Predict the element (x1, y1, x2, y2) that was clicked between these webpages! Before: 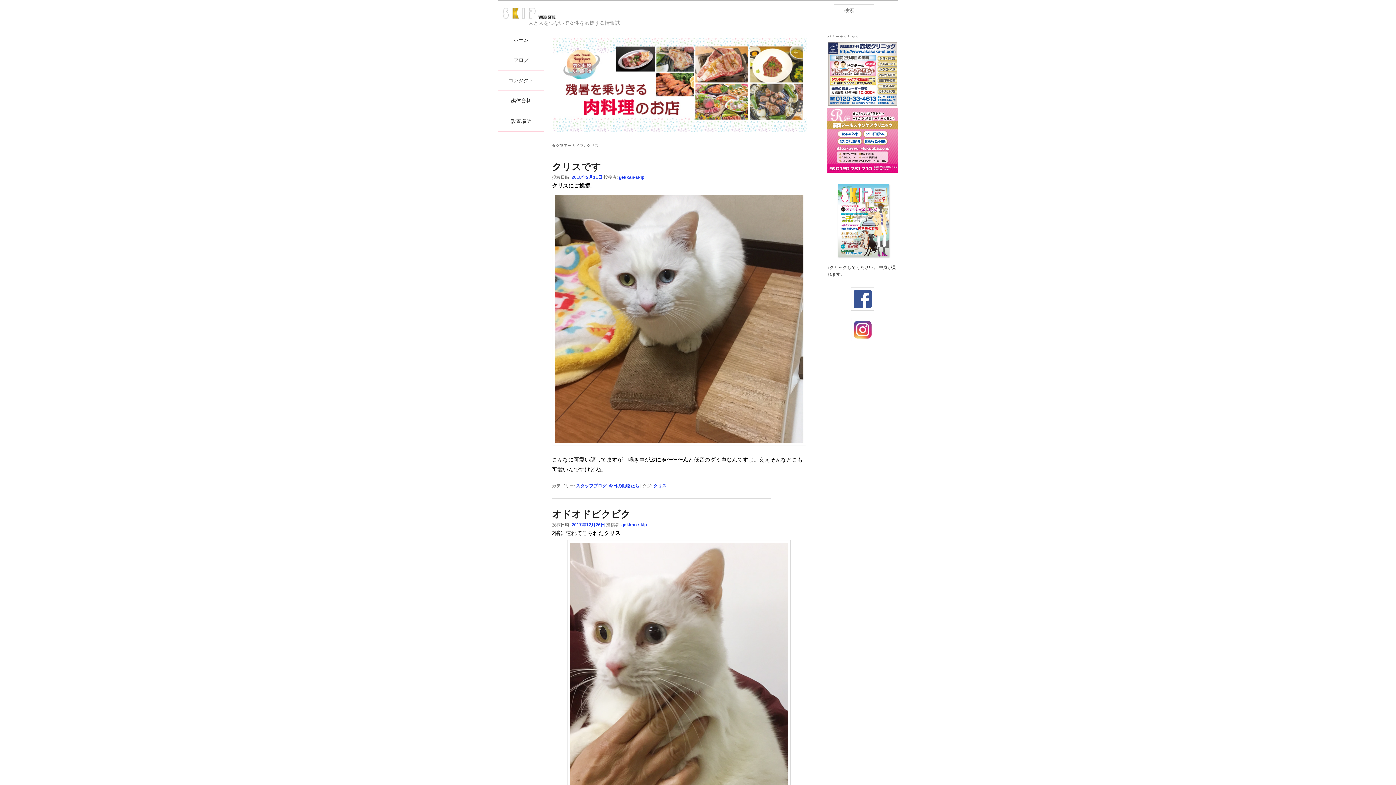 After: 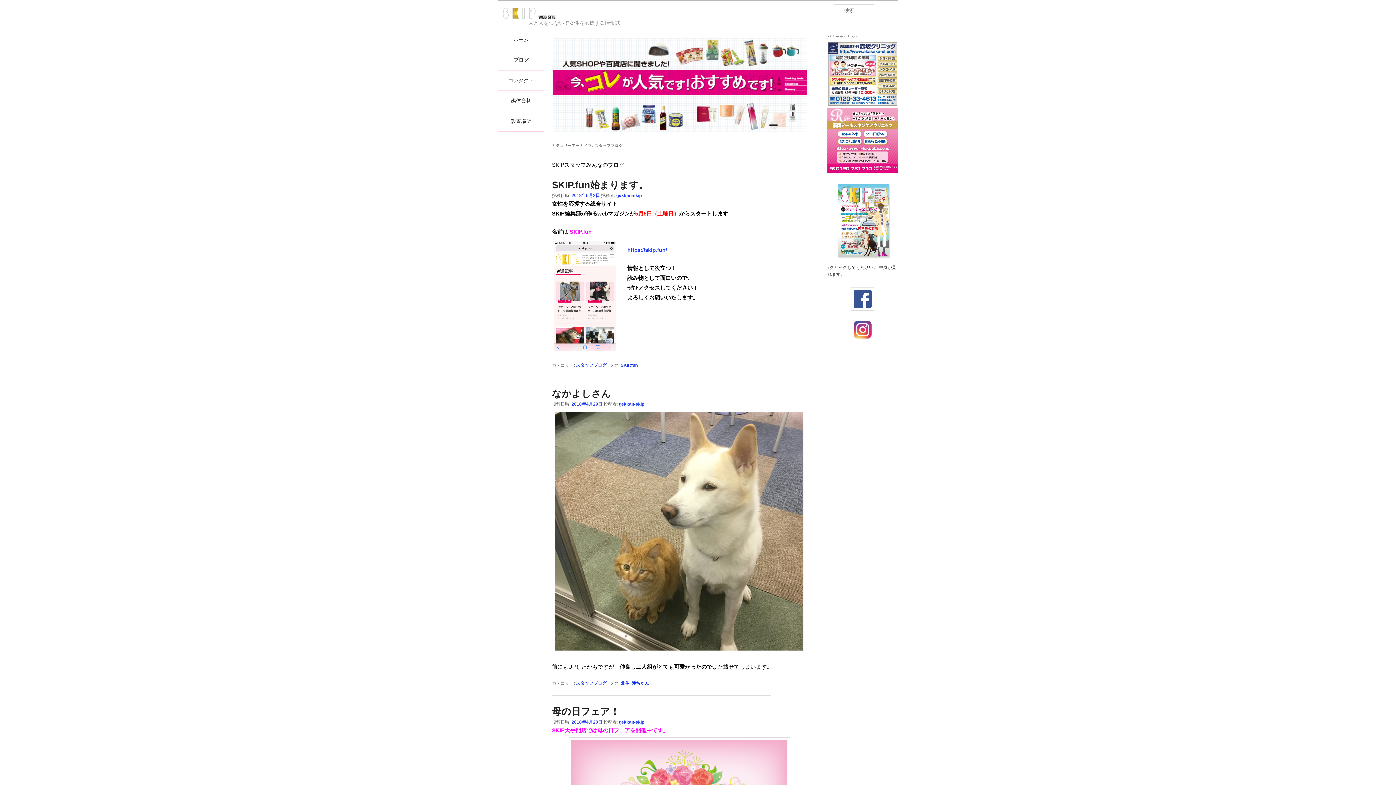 Action: bbox: (498, 50, 543, 70) label: ブログ